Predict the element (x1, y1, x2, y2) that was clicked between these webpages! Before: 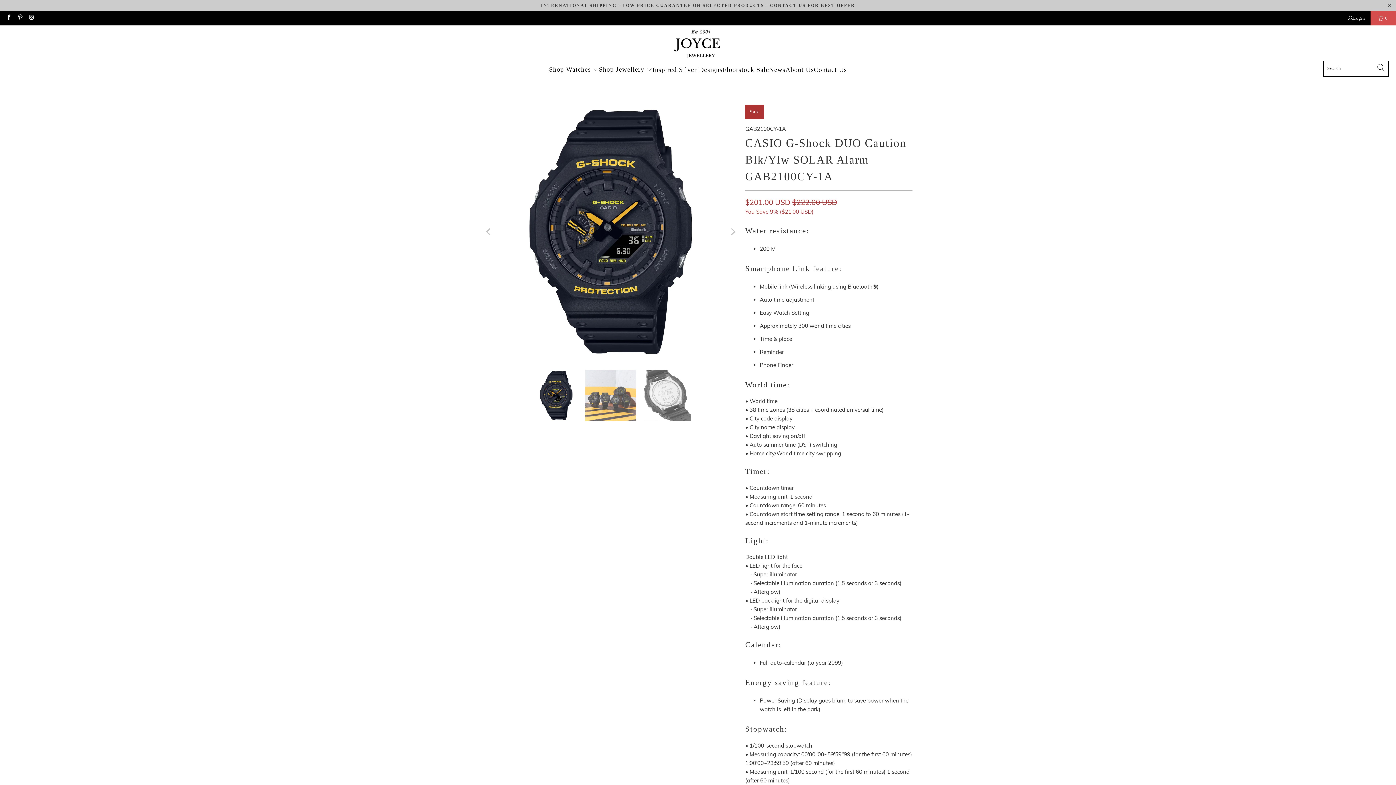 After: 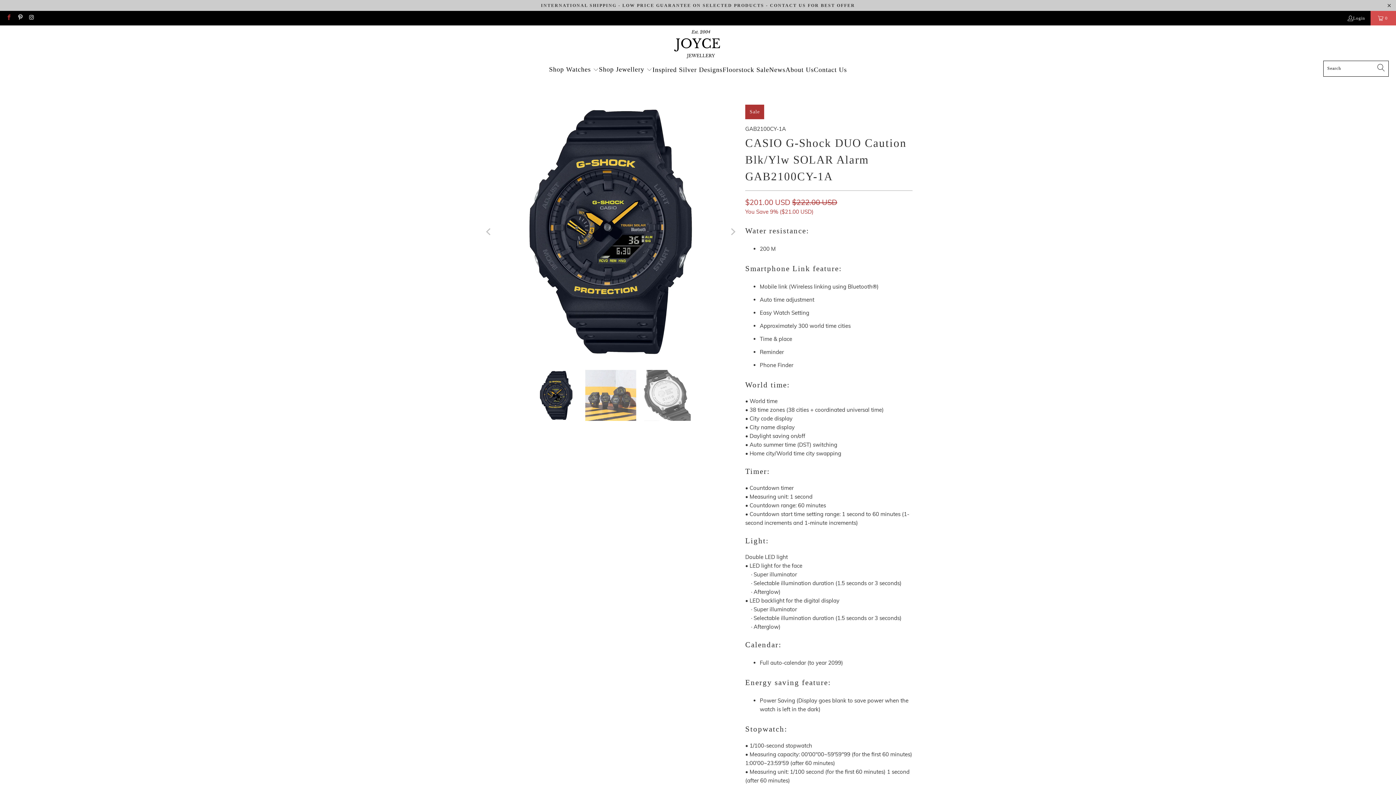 Action: bbox: (5, 15, 11, 20)